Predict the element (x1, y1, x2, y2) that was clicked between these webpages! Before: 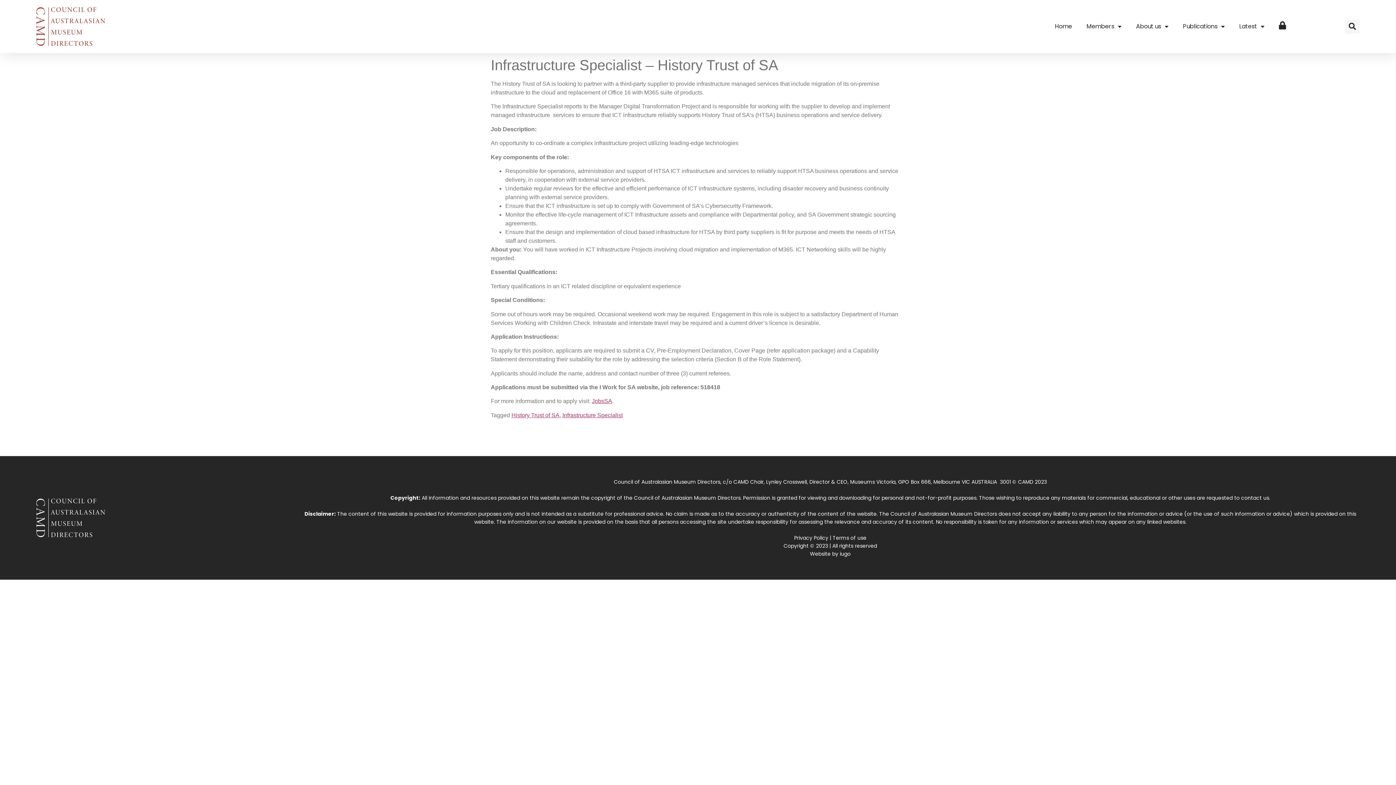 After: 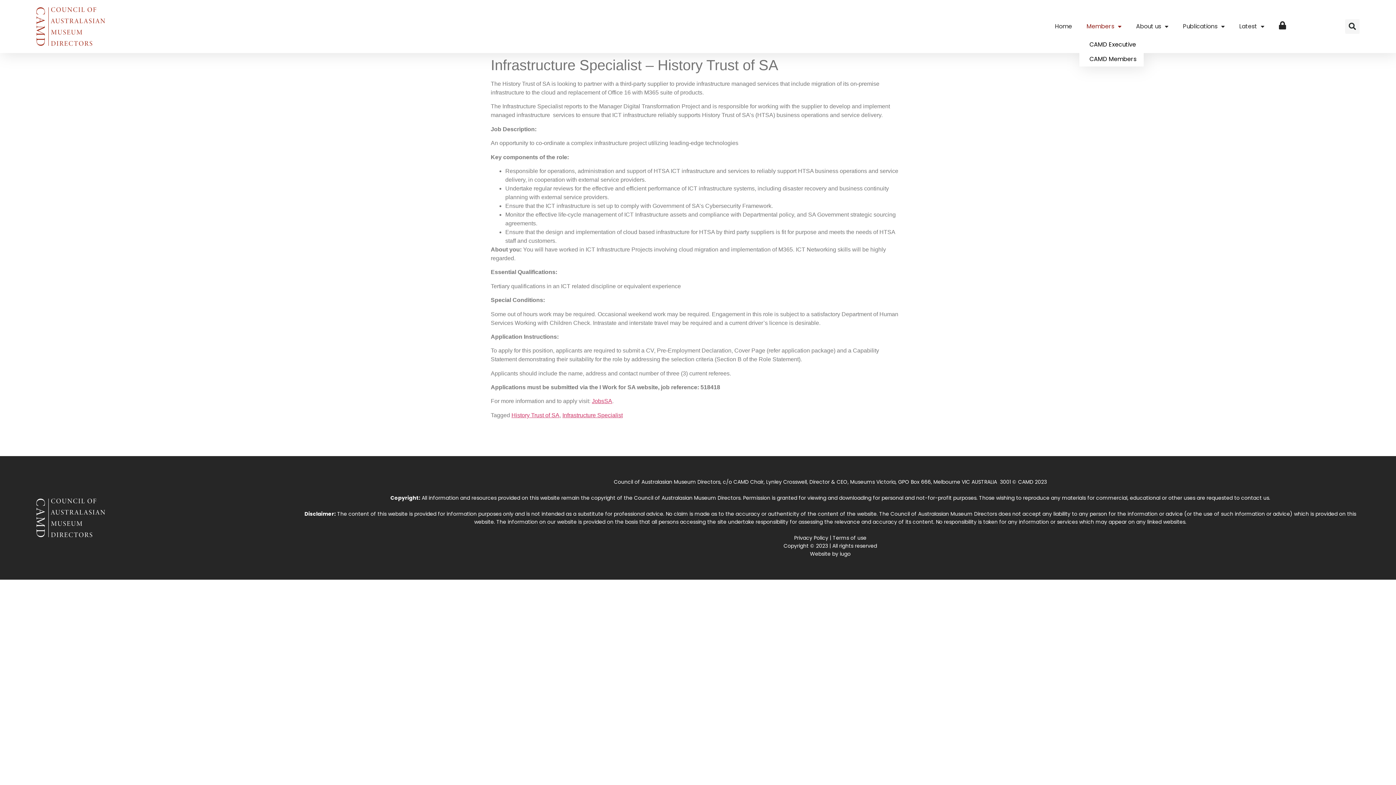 Action: bbox: (1079, 15, 1129, 37) label: Members